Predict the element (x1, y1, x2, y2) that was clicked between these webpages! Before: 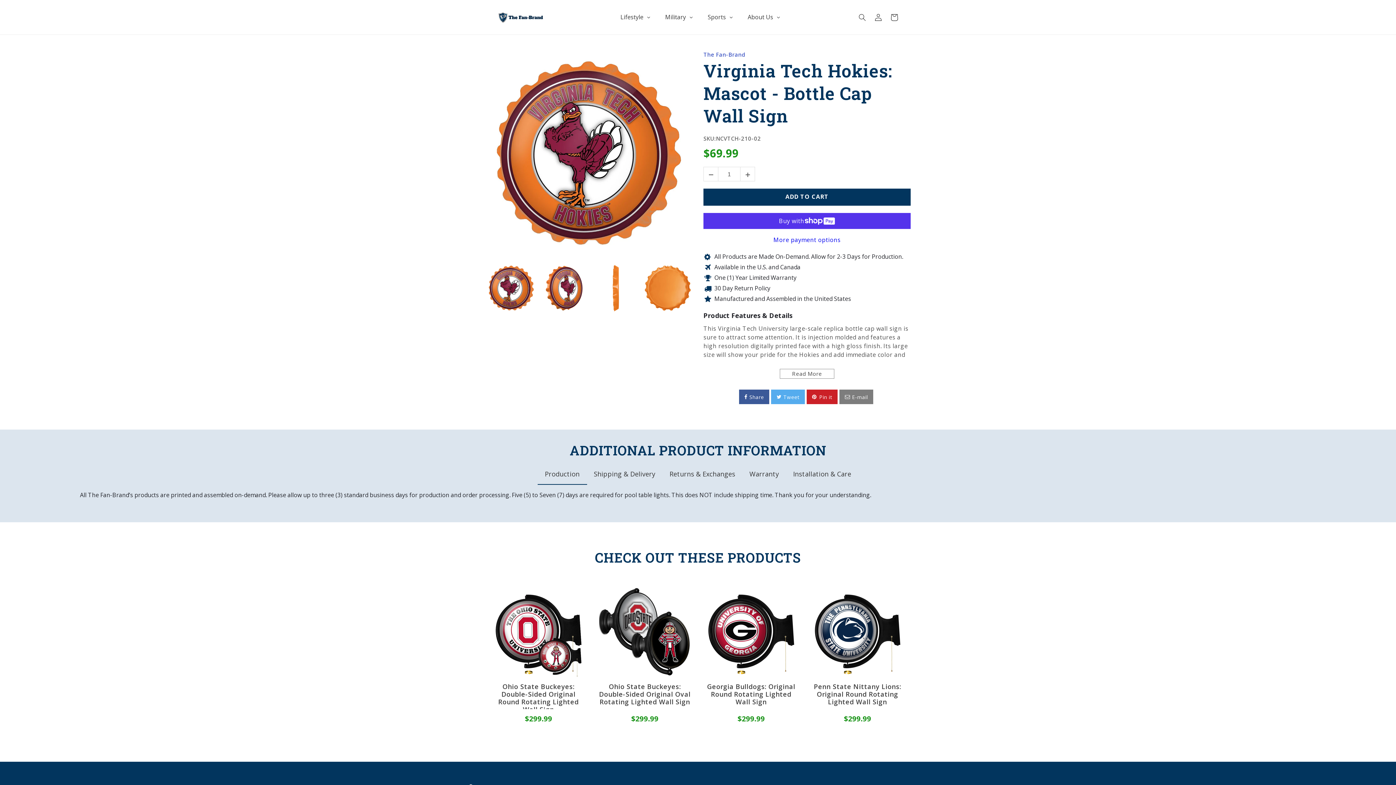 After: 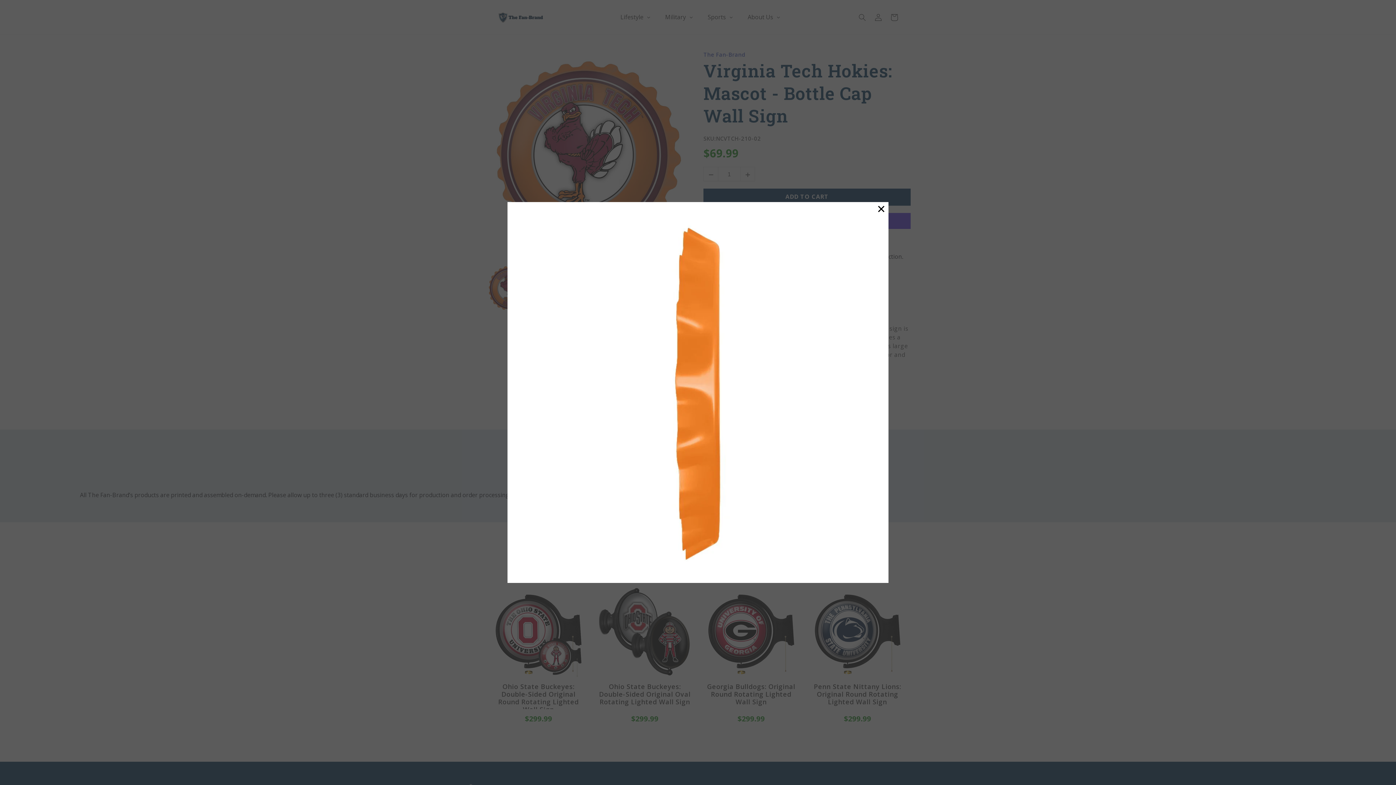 Action: bbox: (590, 262, 641, 313)